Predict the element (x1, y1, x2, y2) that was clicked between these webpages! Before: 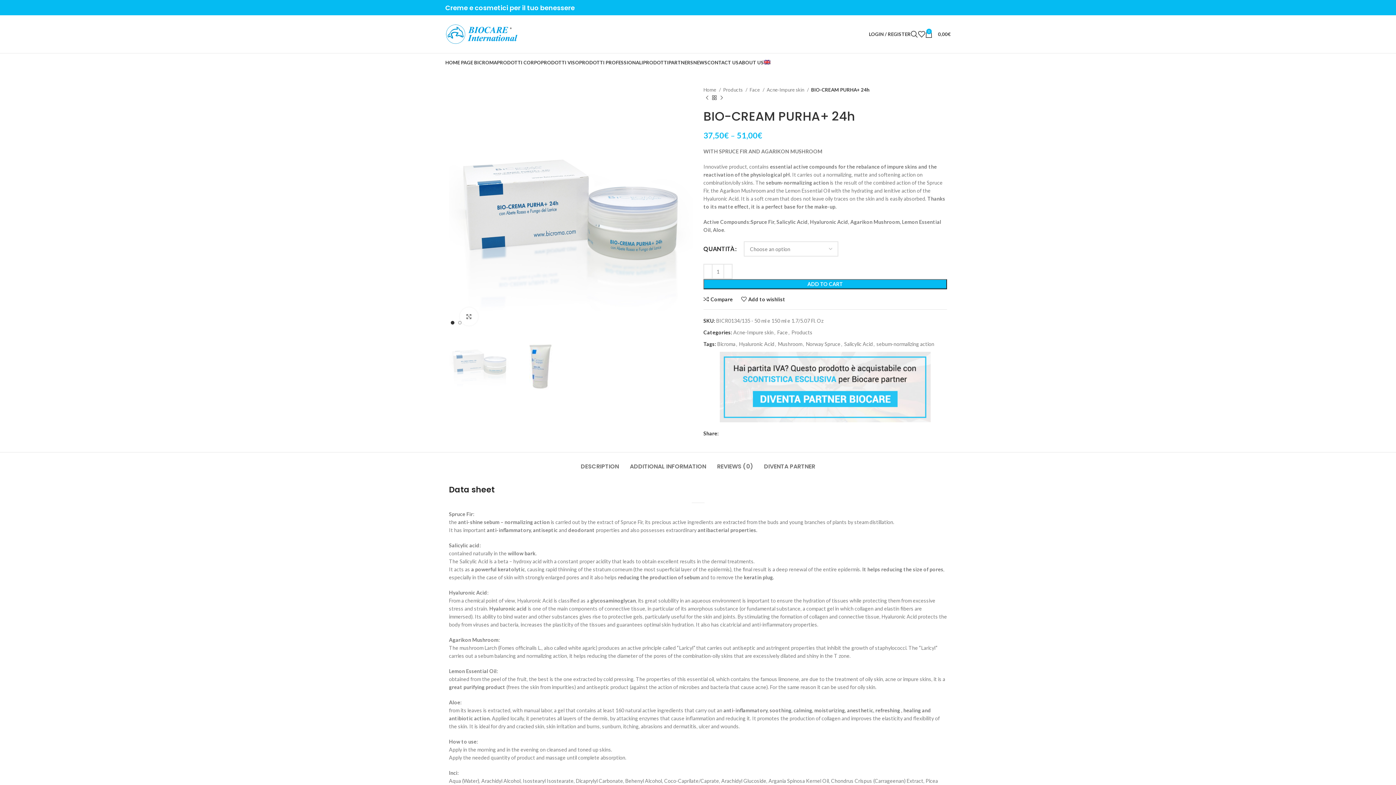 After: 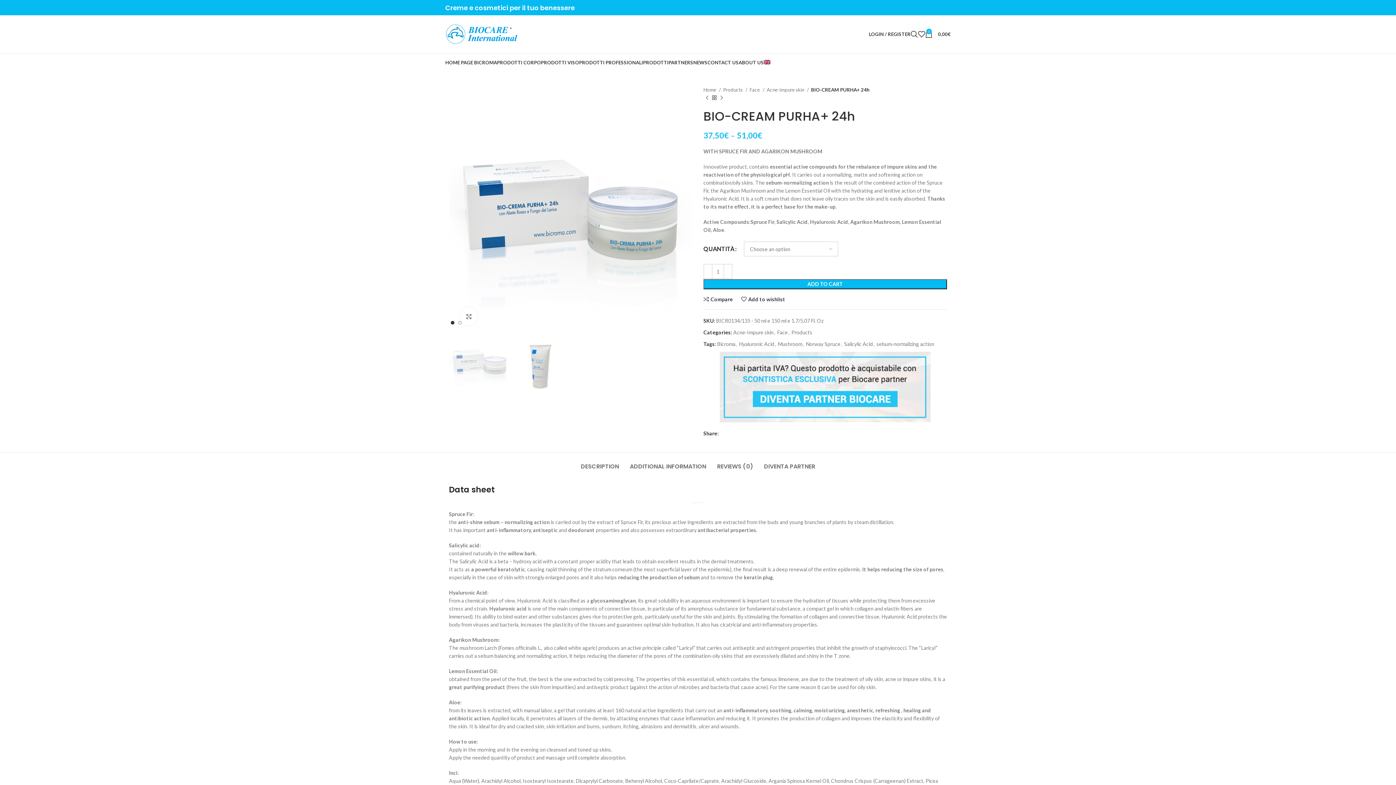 Action: label: Twitter social link bbox: (725, 431, 729, 436)